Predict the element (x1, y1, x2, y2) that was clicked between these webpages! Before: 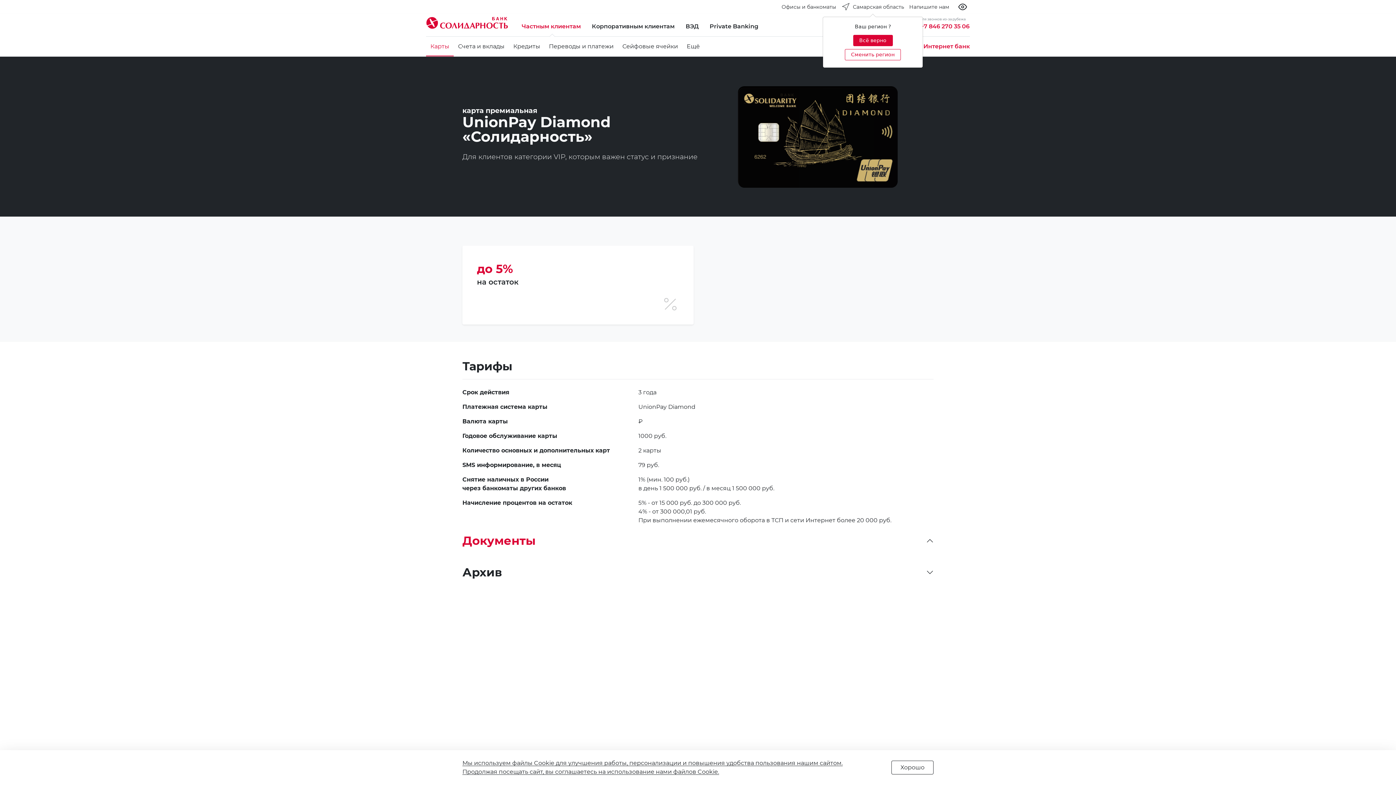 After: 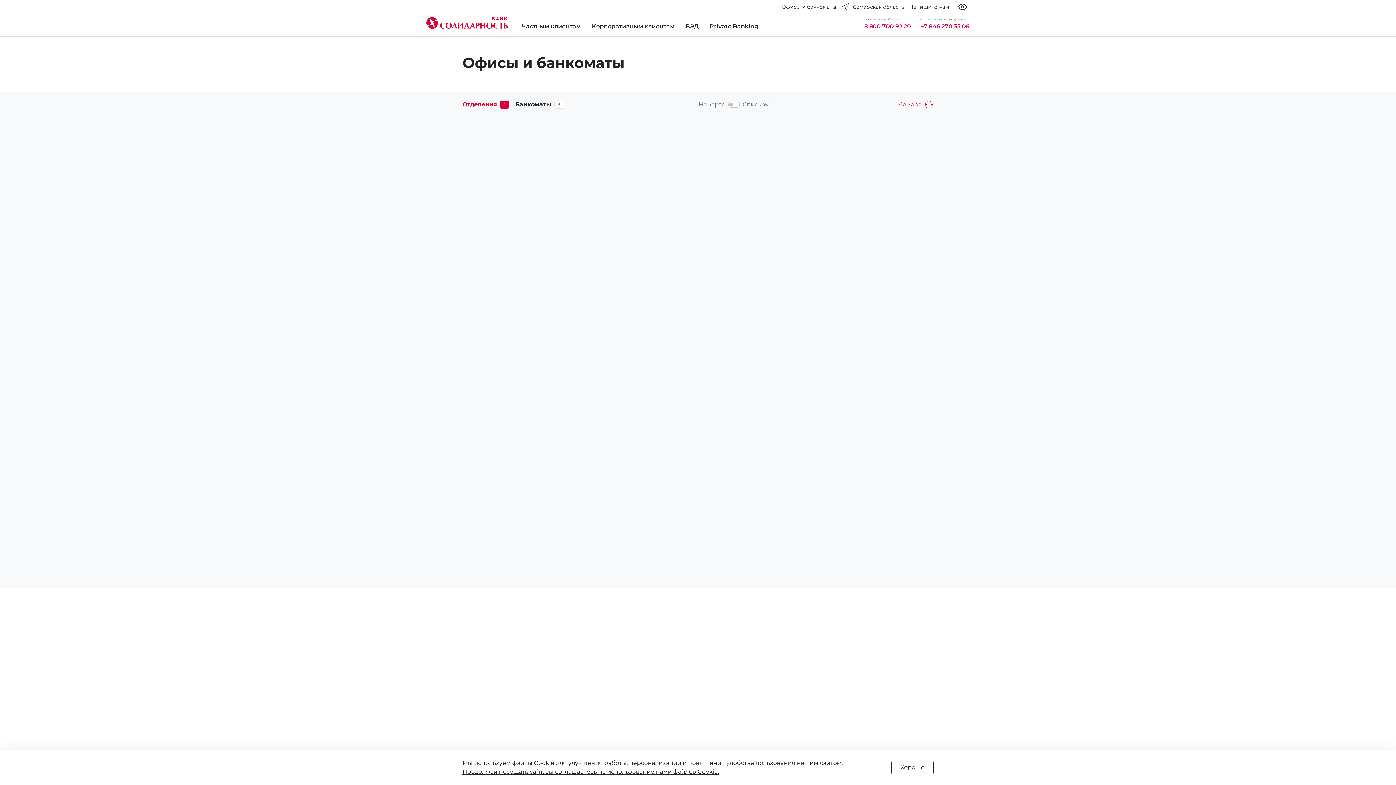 Action: label: Офисы и банкоматы bbox: (774, 0, 841, 13)